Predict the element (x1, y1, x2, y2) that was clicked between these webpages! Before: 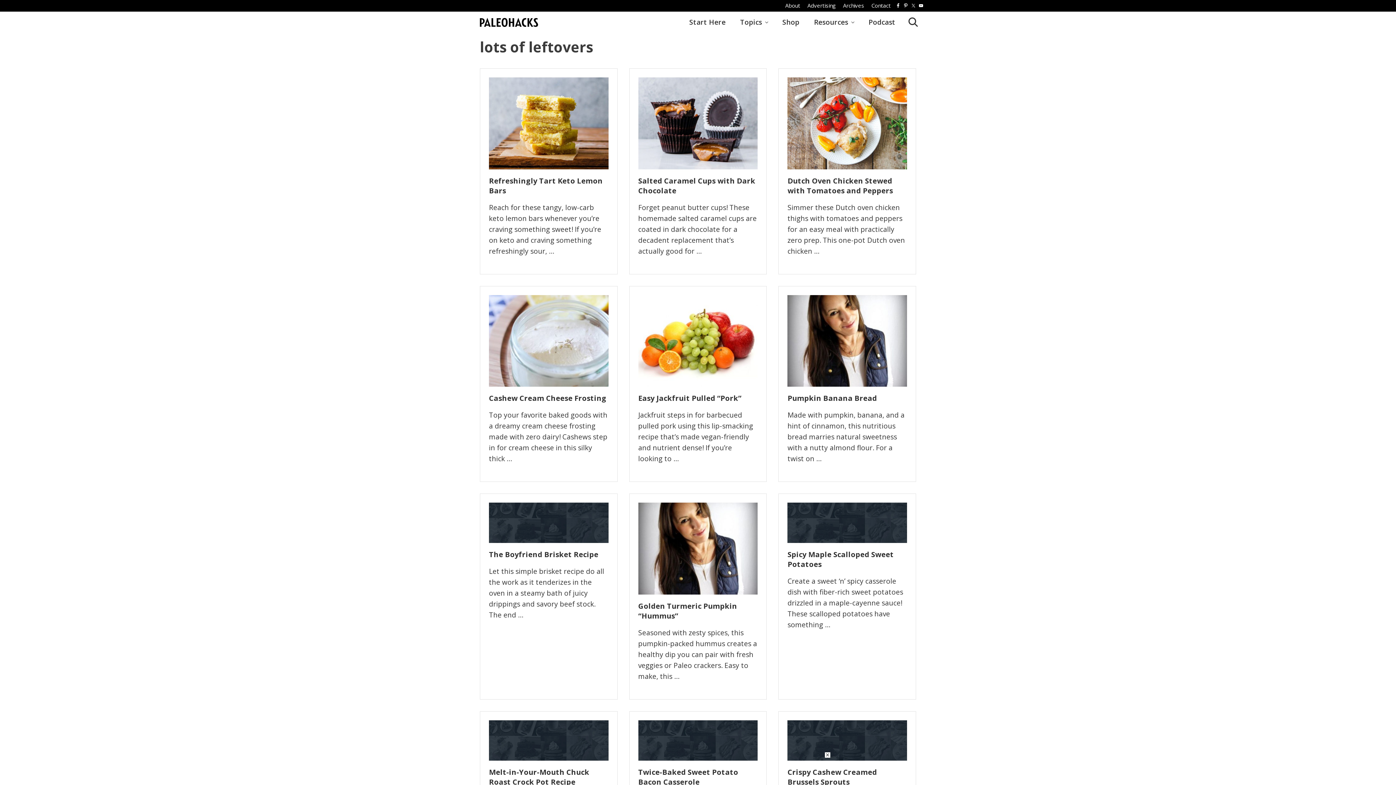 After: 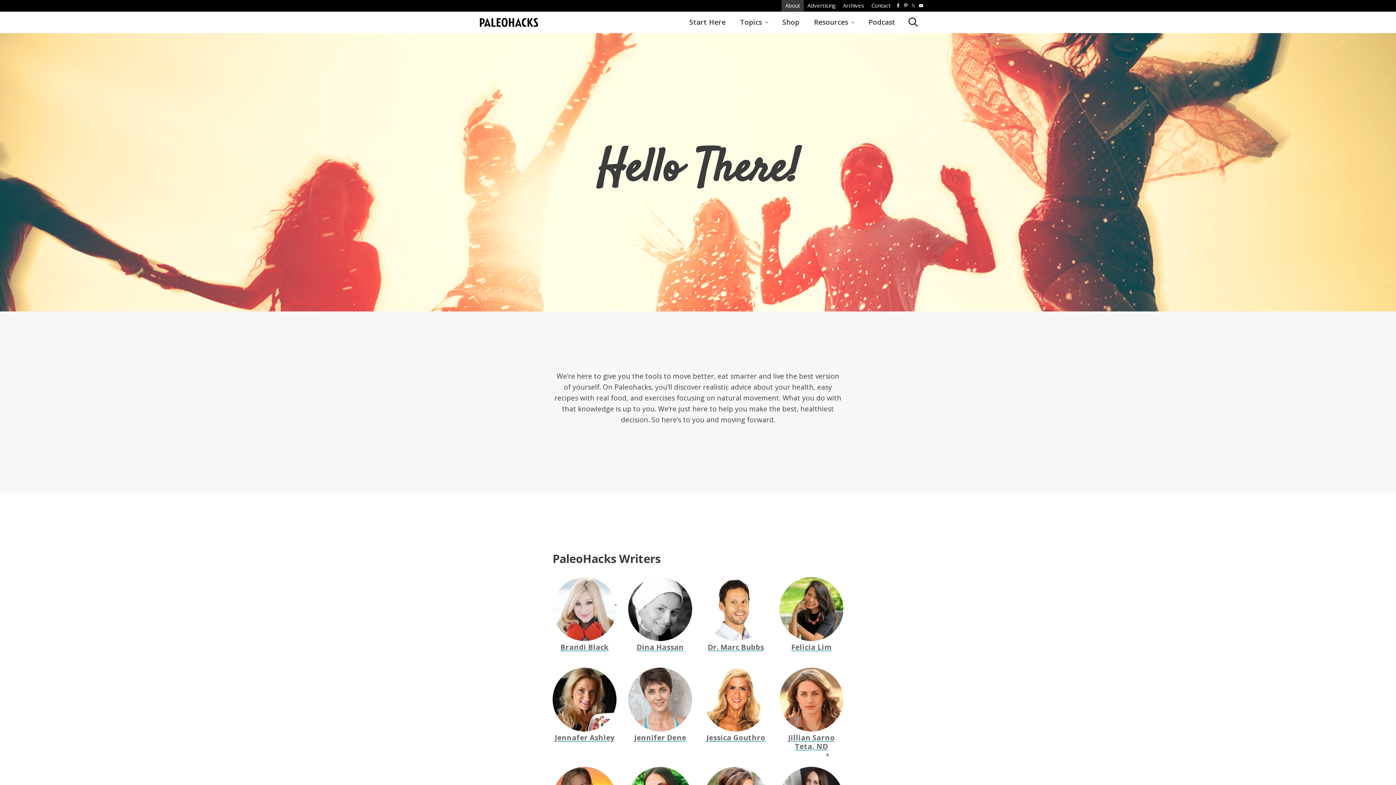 Action: bbox: (781, 0, 804, 11) label: About